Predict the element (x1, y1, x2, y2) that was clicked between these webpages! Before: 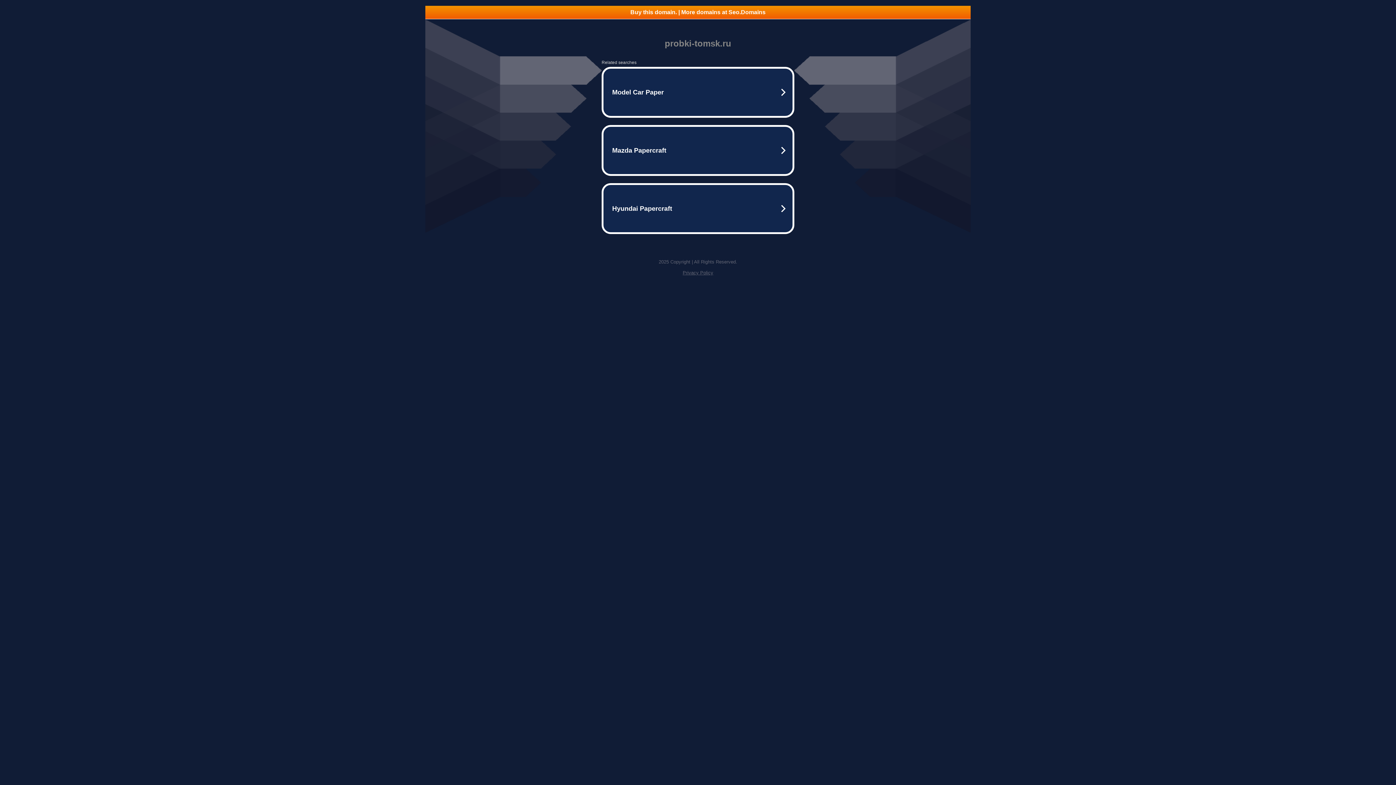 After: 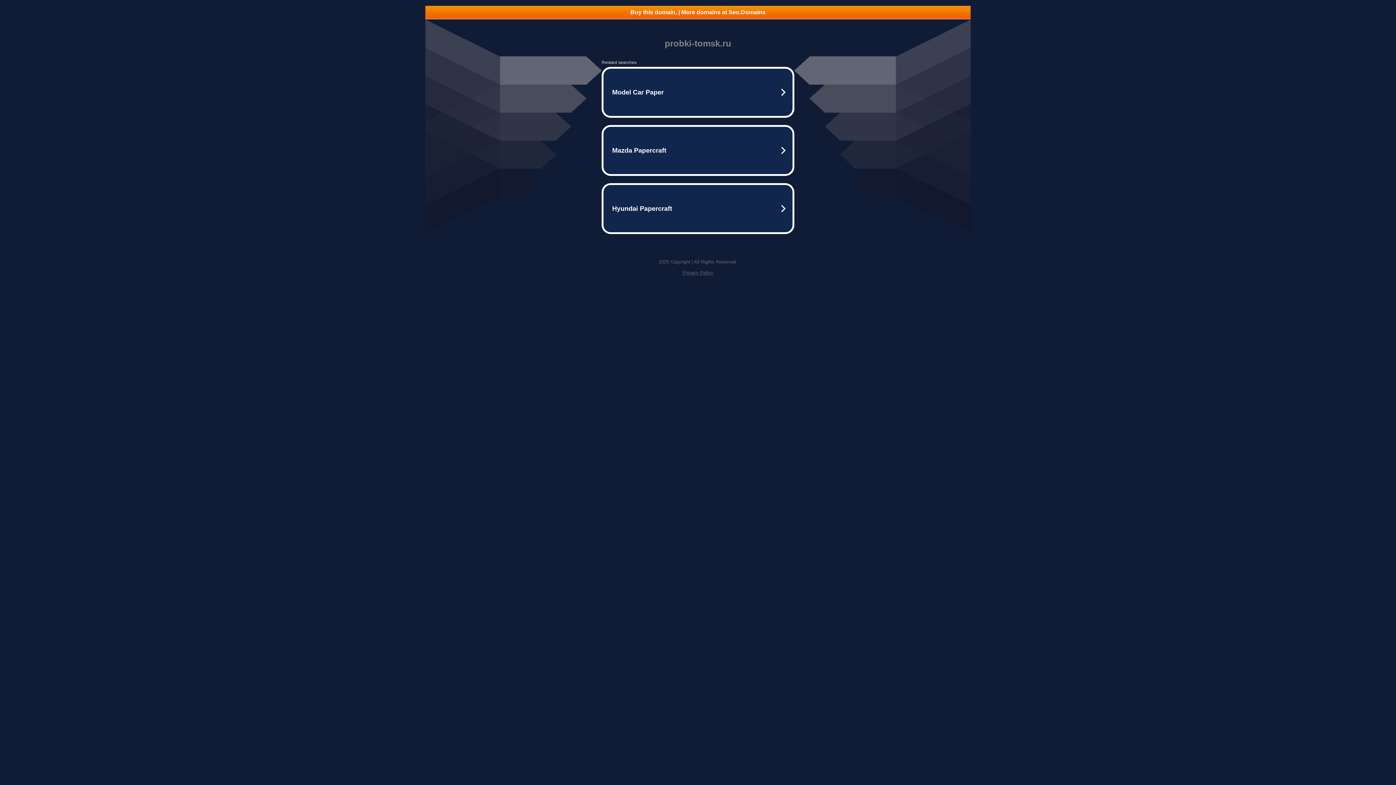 Action: bbox: (425, 5, 970, 18) label: Buy this domain. | More domains at Seo.Domains